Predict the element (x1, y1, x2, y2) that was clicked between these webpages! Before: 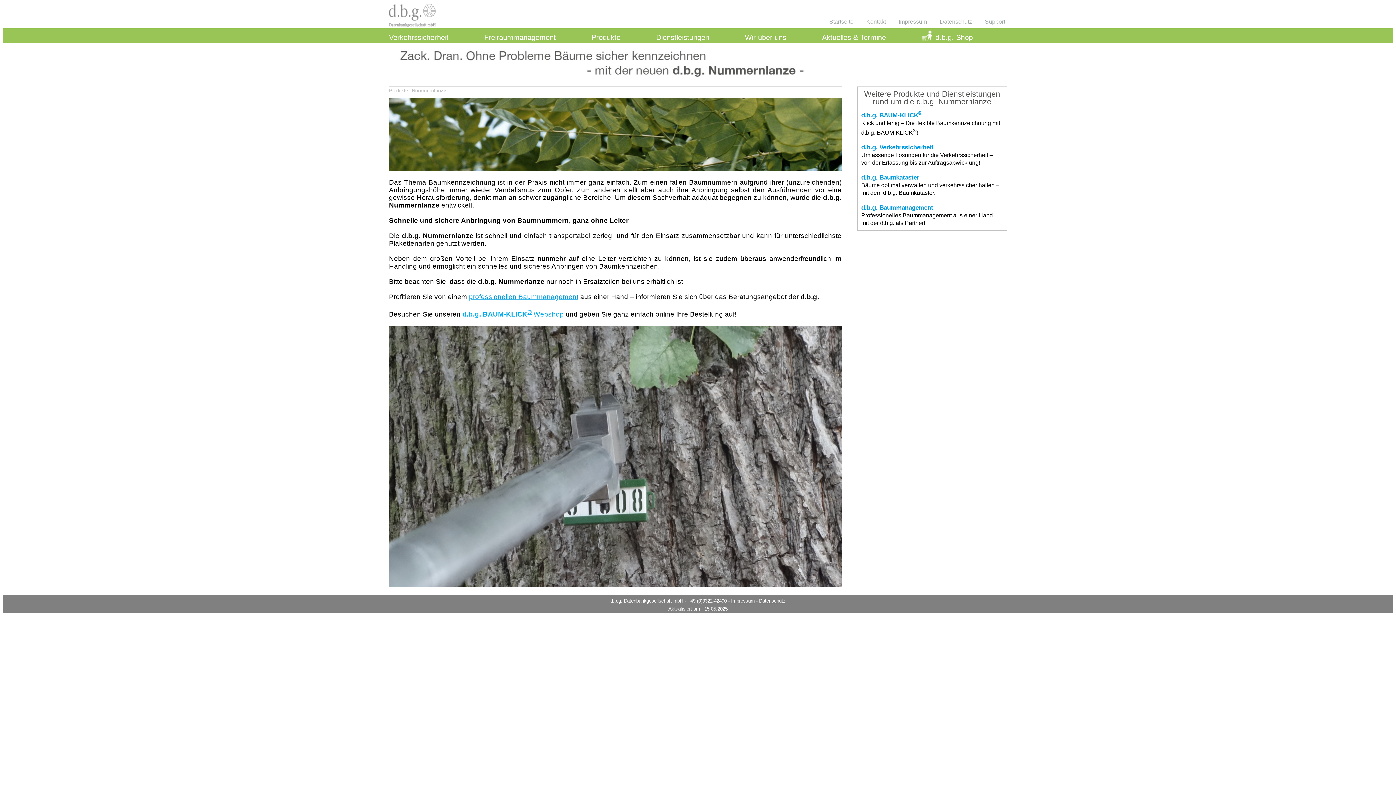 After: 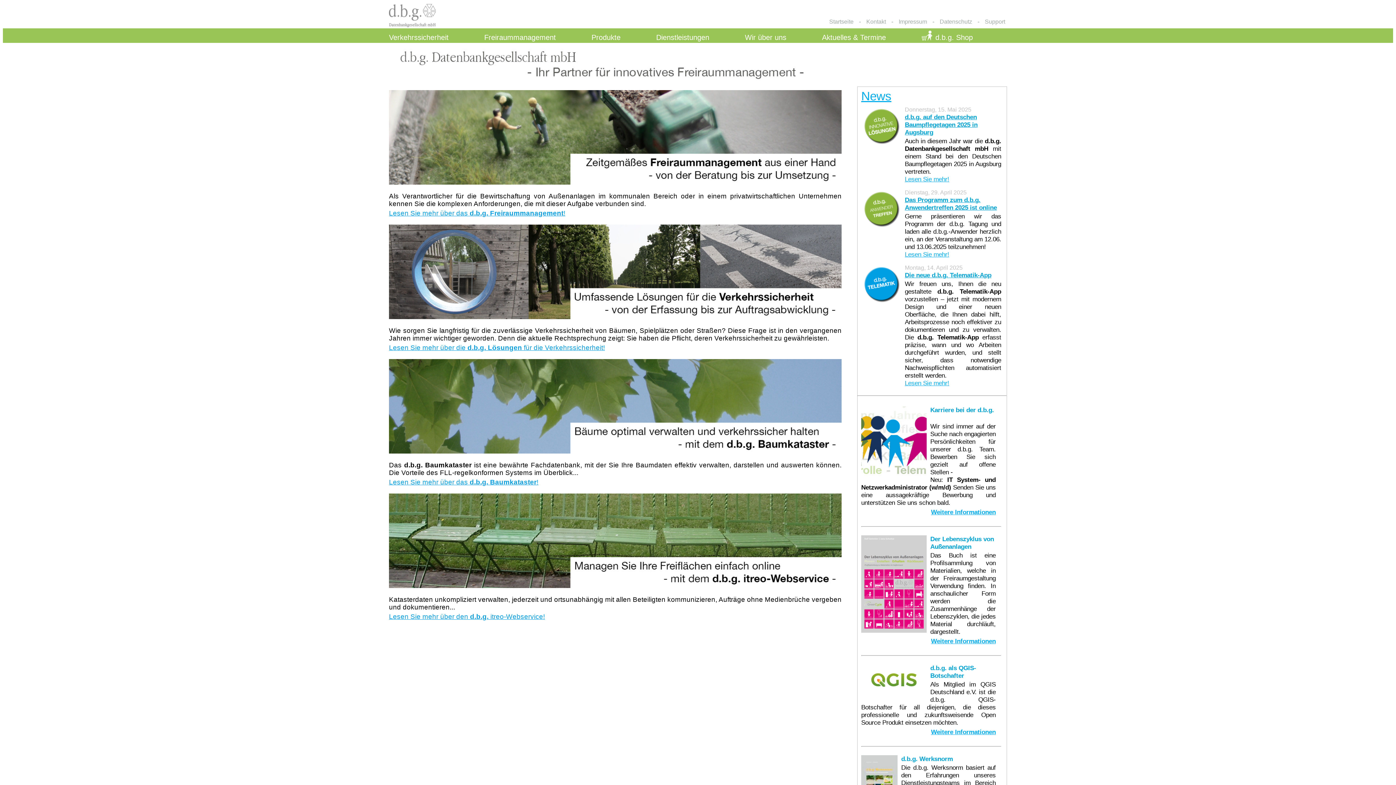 Action: label: Startseite bbox: (827, 17, 855, 26)